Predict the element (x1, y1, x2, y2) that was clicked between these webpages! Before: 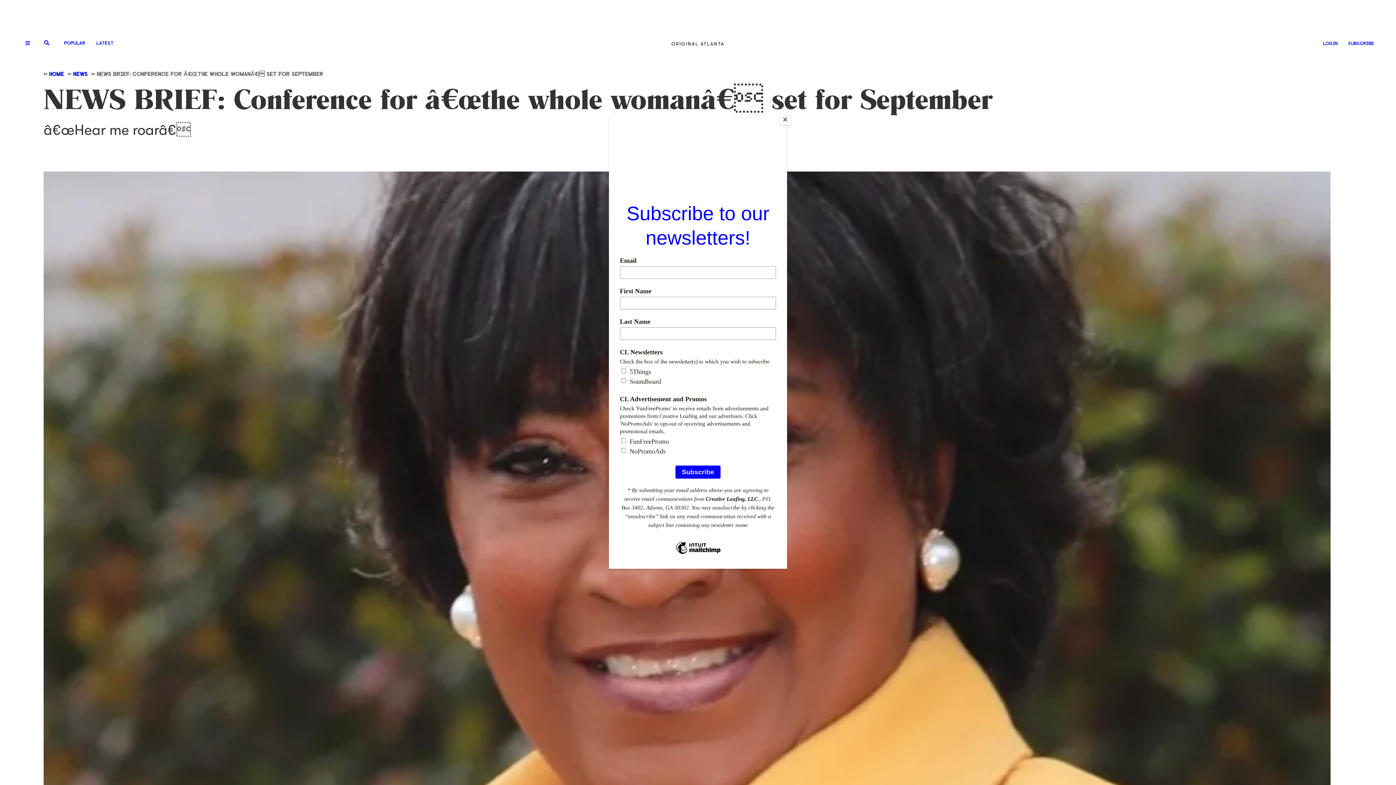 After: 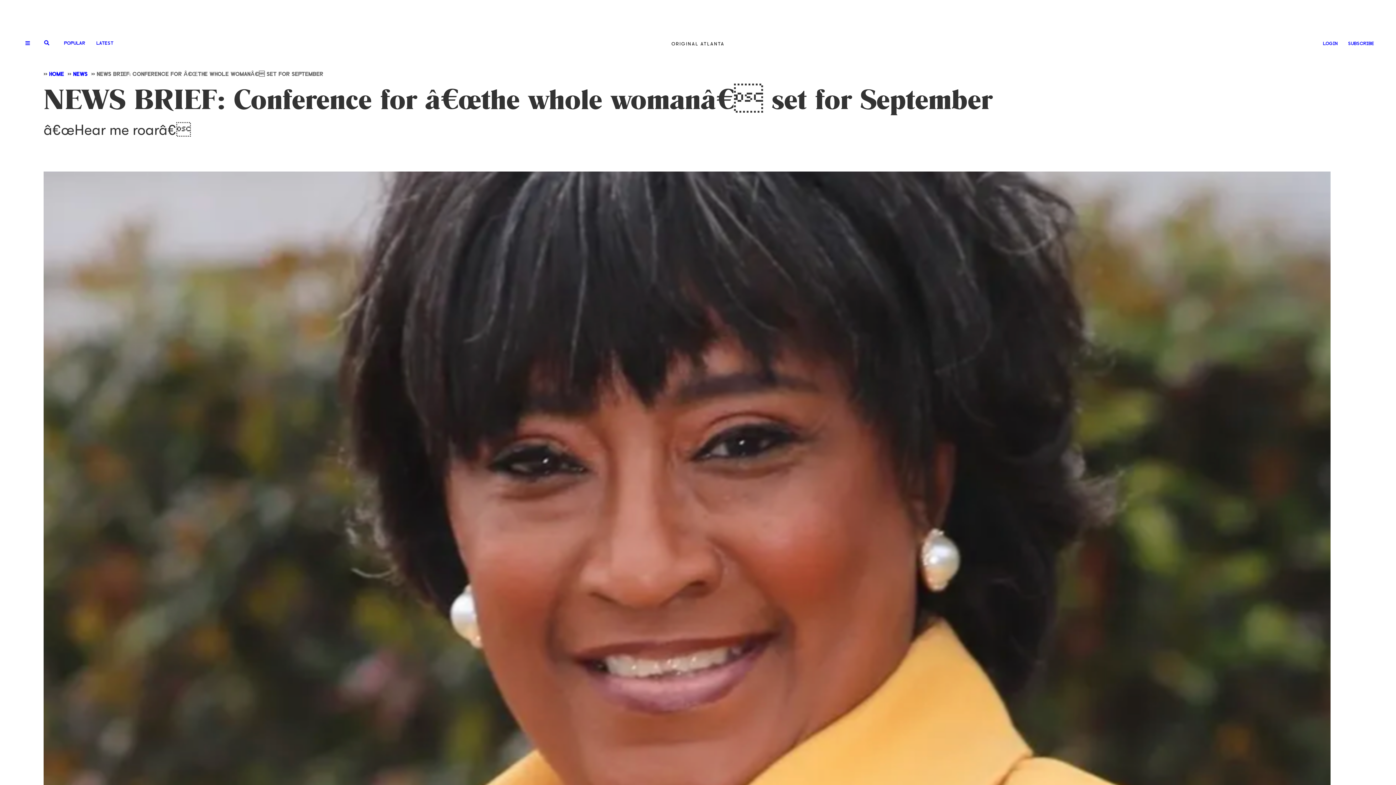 Action: bbox: (780, 114, 790, 125) label: Close